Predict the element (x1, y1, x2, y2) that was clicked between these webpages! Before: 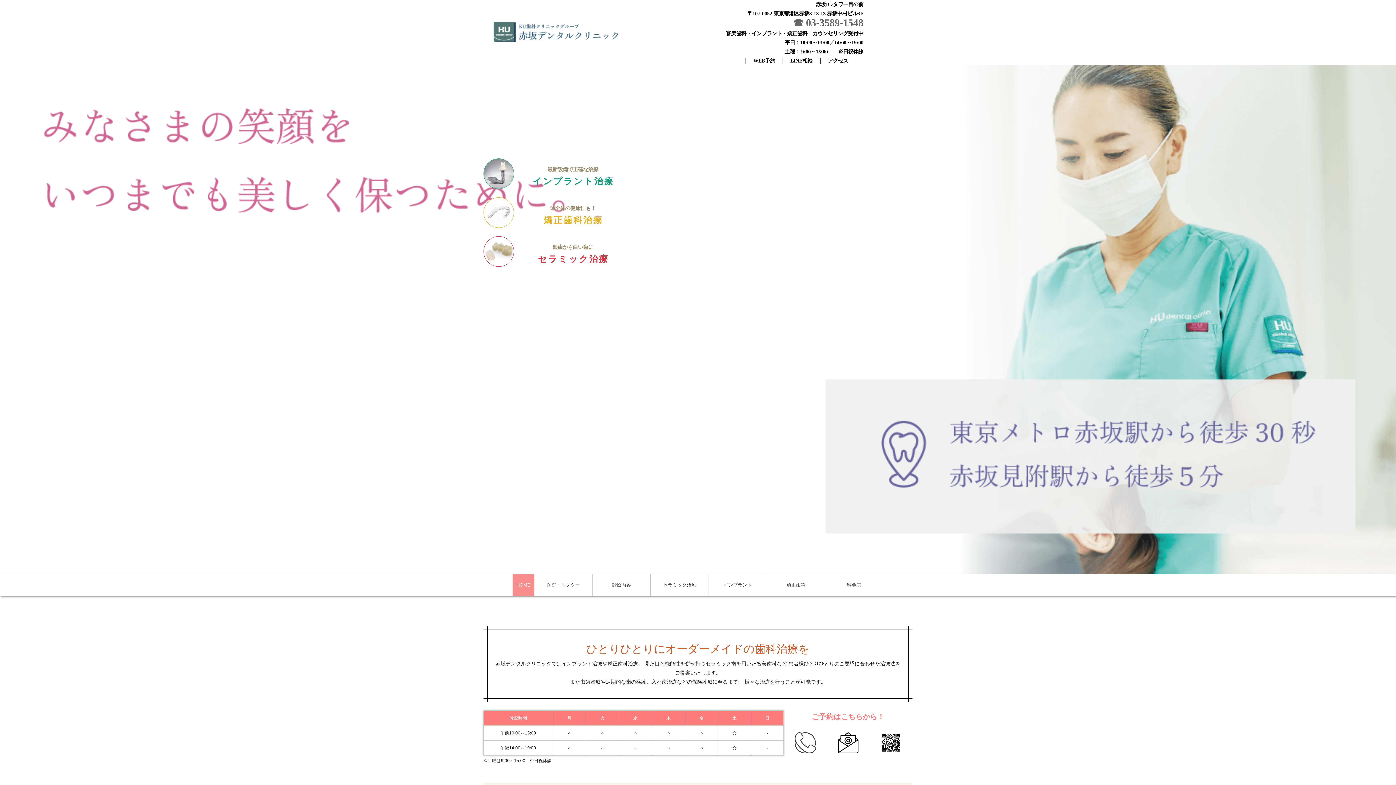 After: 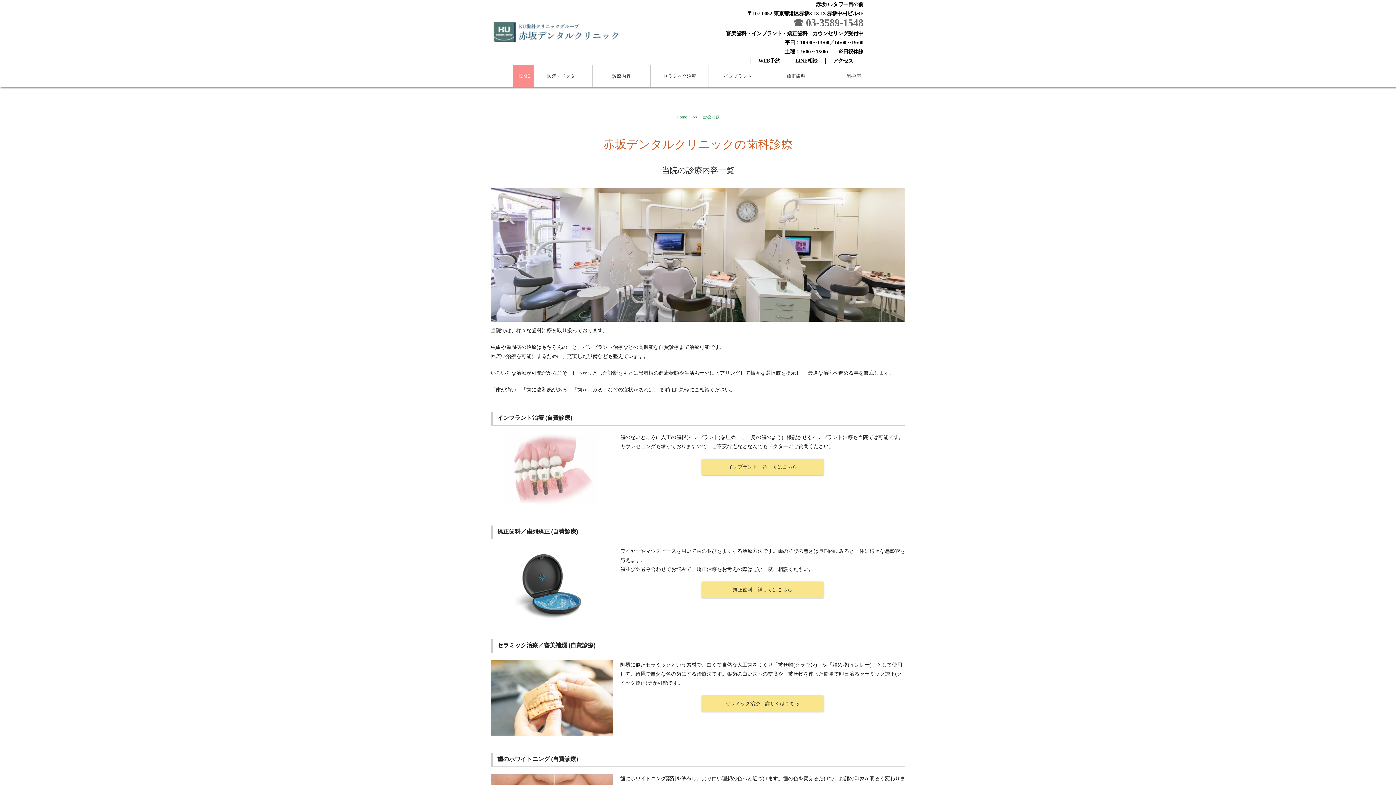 Action: label: 診療内容 bbox: (592, 574, 650, 596)